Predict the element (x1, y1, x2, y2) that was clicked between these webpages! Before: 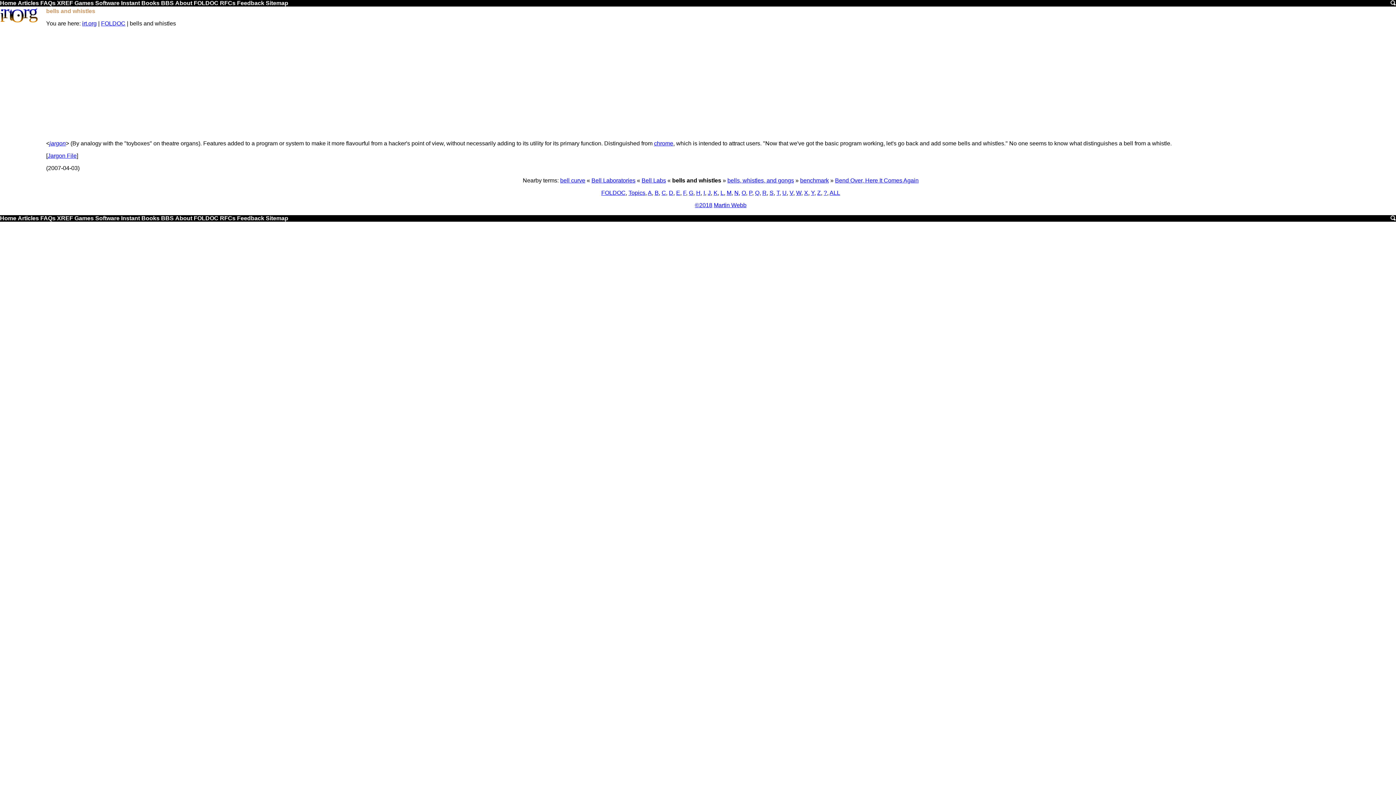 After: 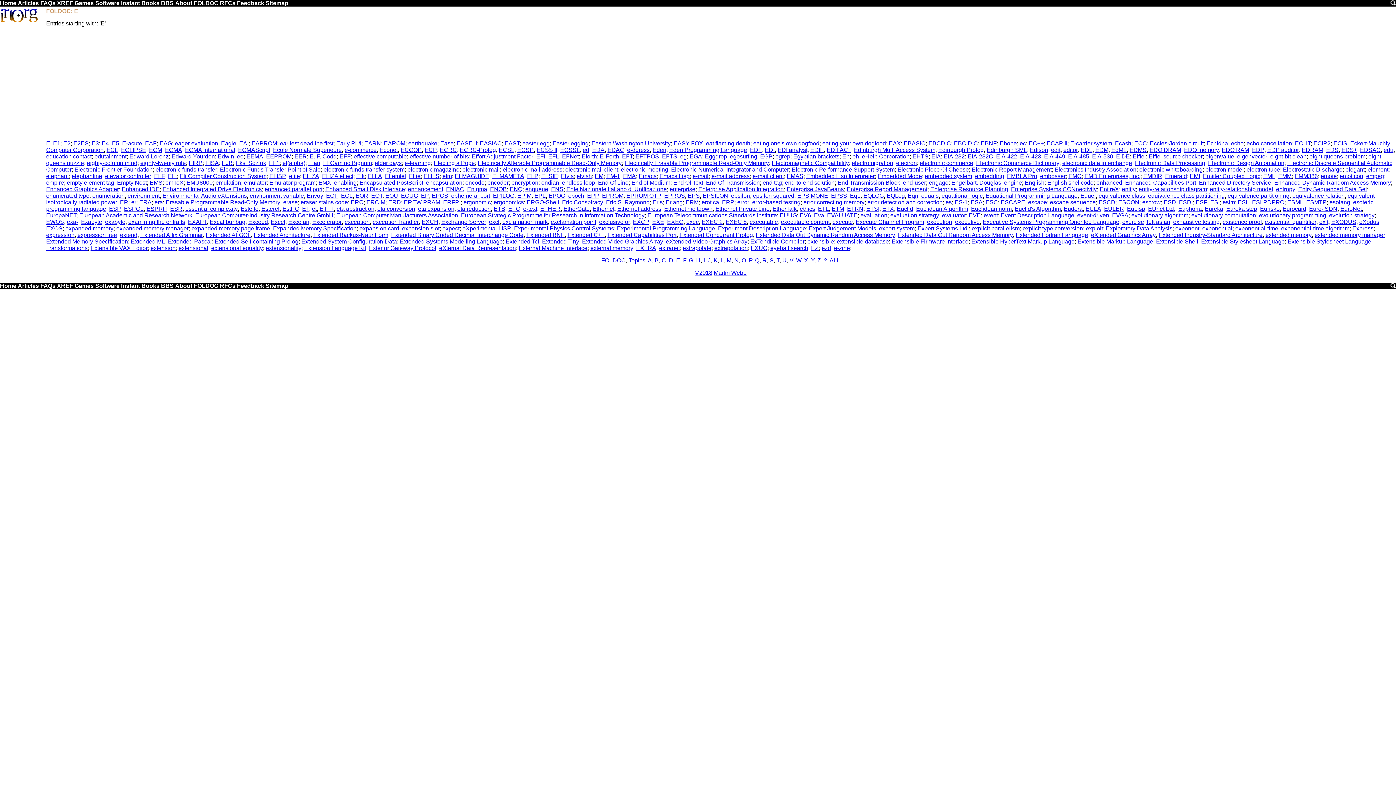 Action: label: E bbox: (676, 189, 680, 196)